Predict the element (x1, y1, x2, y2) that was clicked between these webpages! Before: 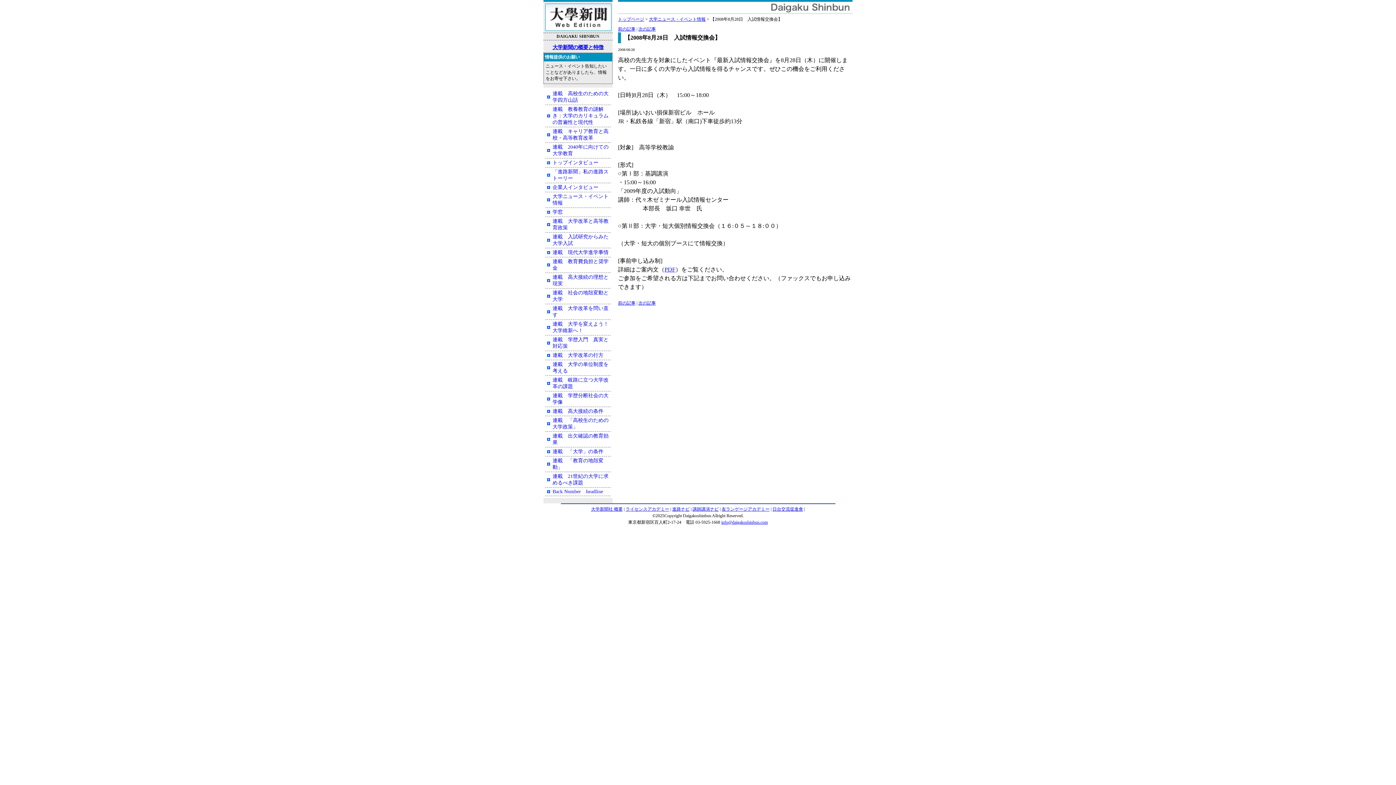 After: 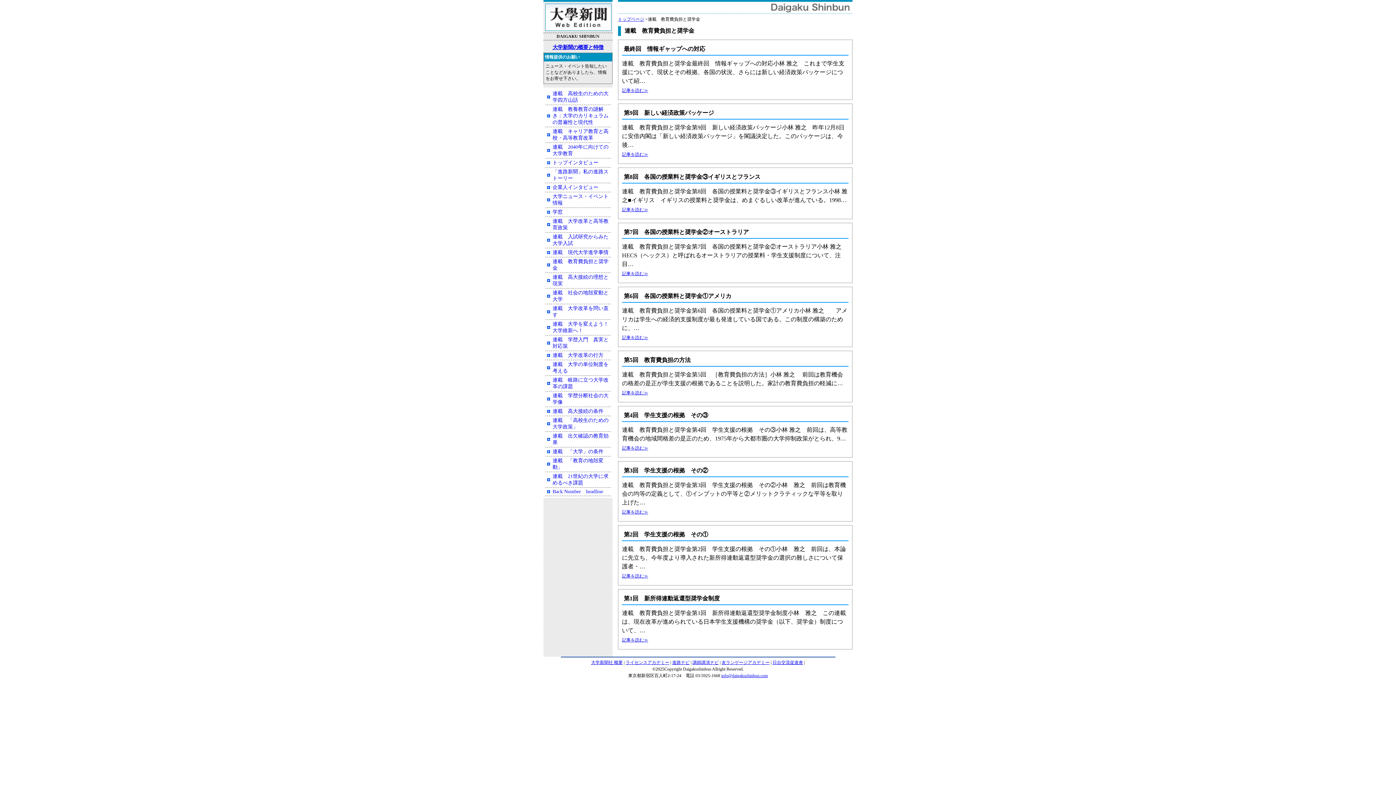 Action: bbox: (547, 258, 609, 271) label: 連載　教育費負担と奨学金